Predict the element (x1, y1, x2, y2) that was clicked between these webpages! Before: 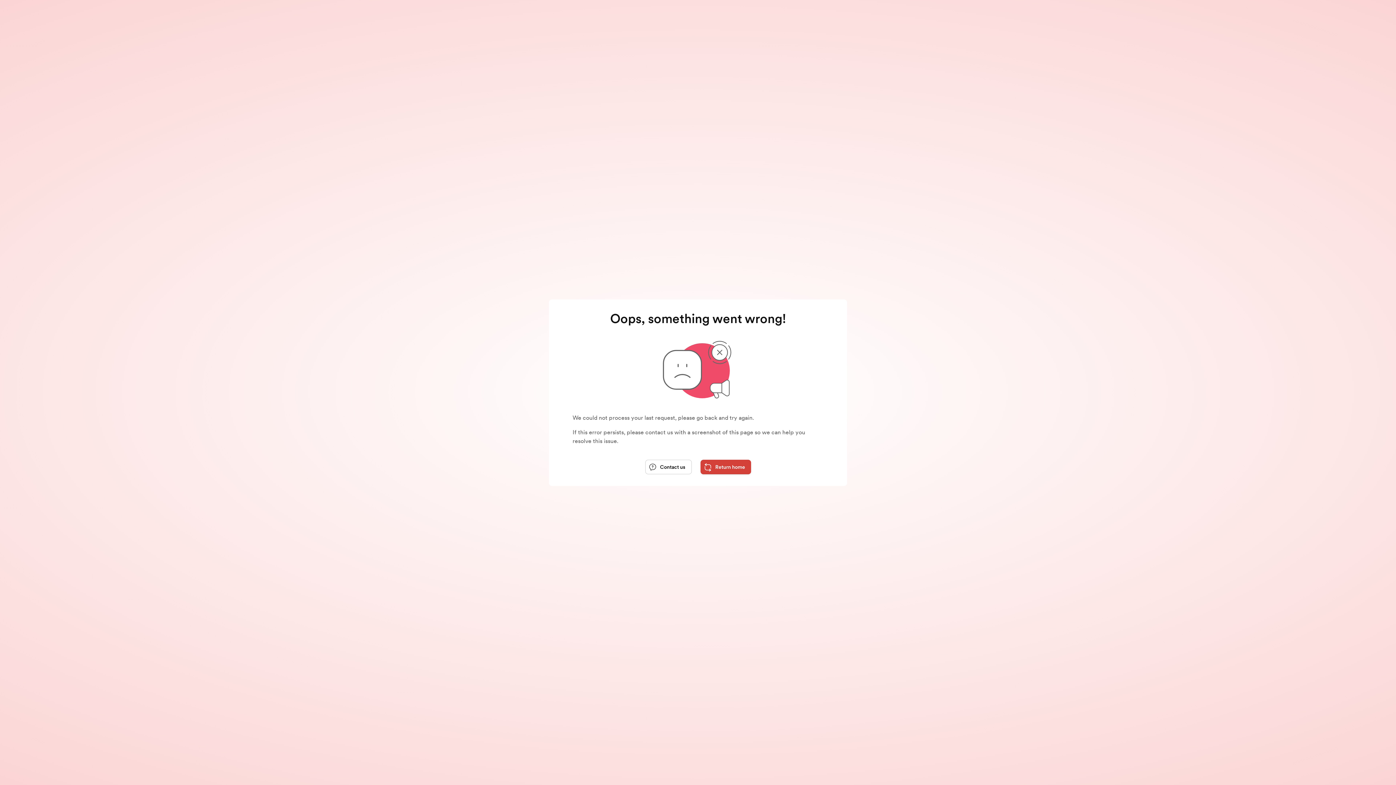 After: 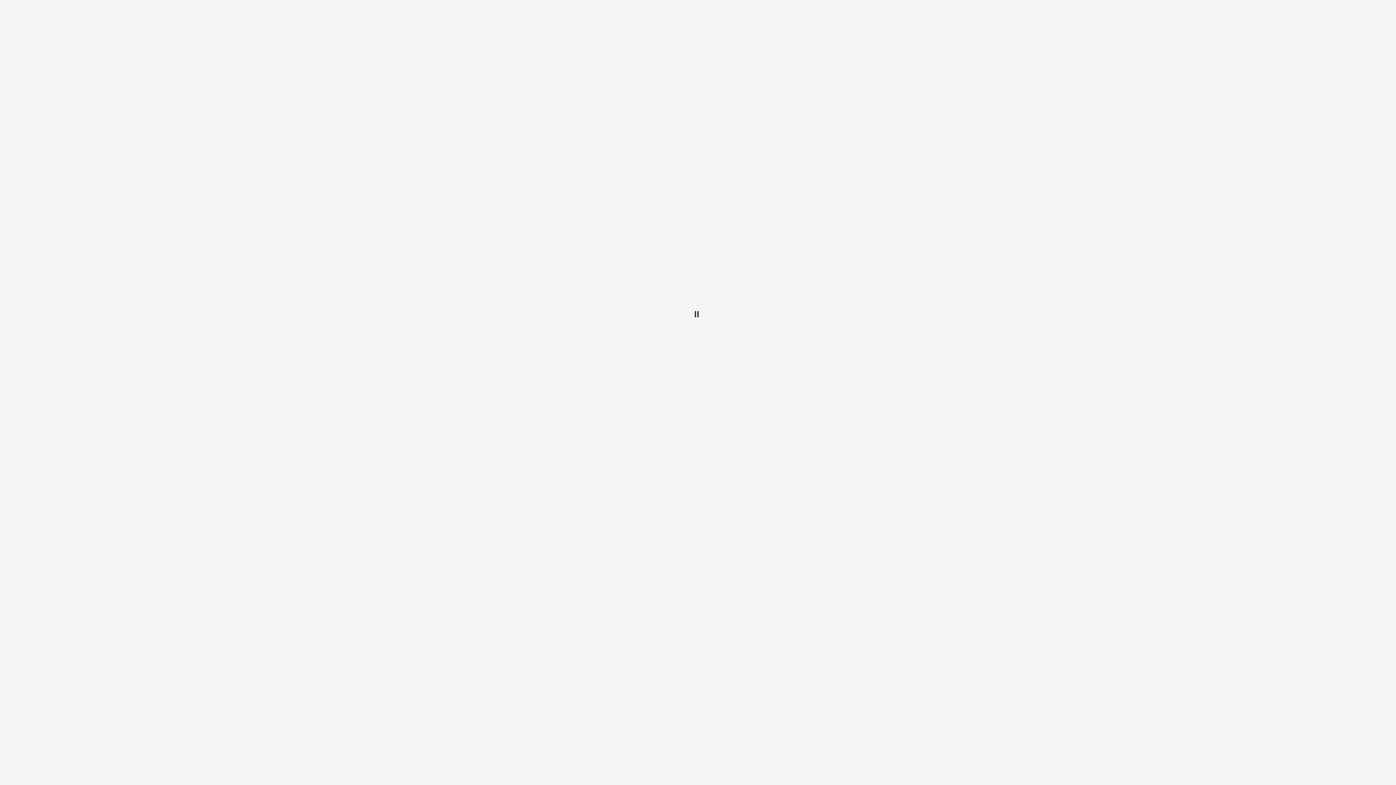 Action: bbox: (700, 459, 751, 474) label: Return home